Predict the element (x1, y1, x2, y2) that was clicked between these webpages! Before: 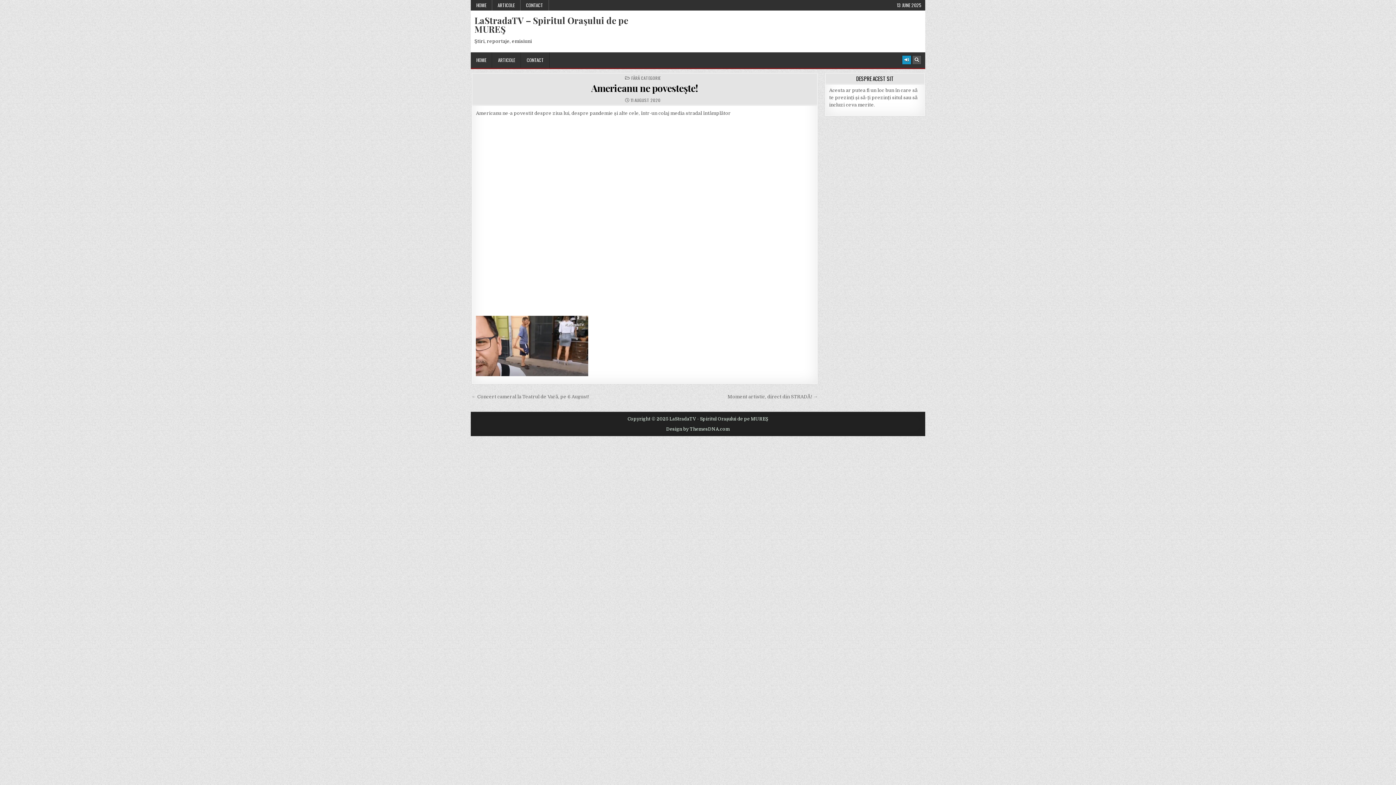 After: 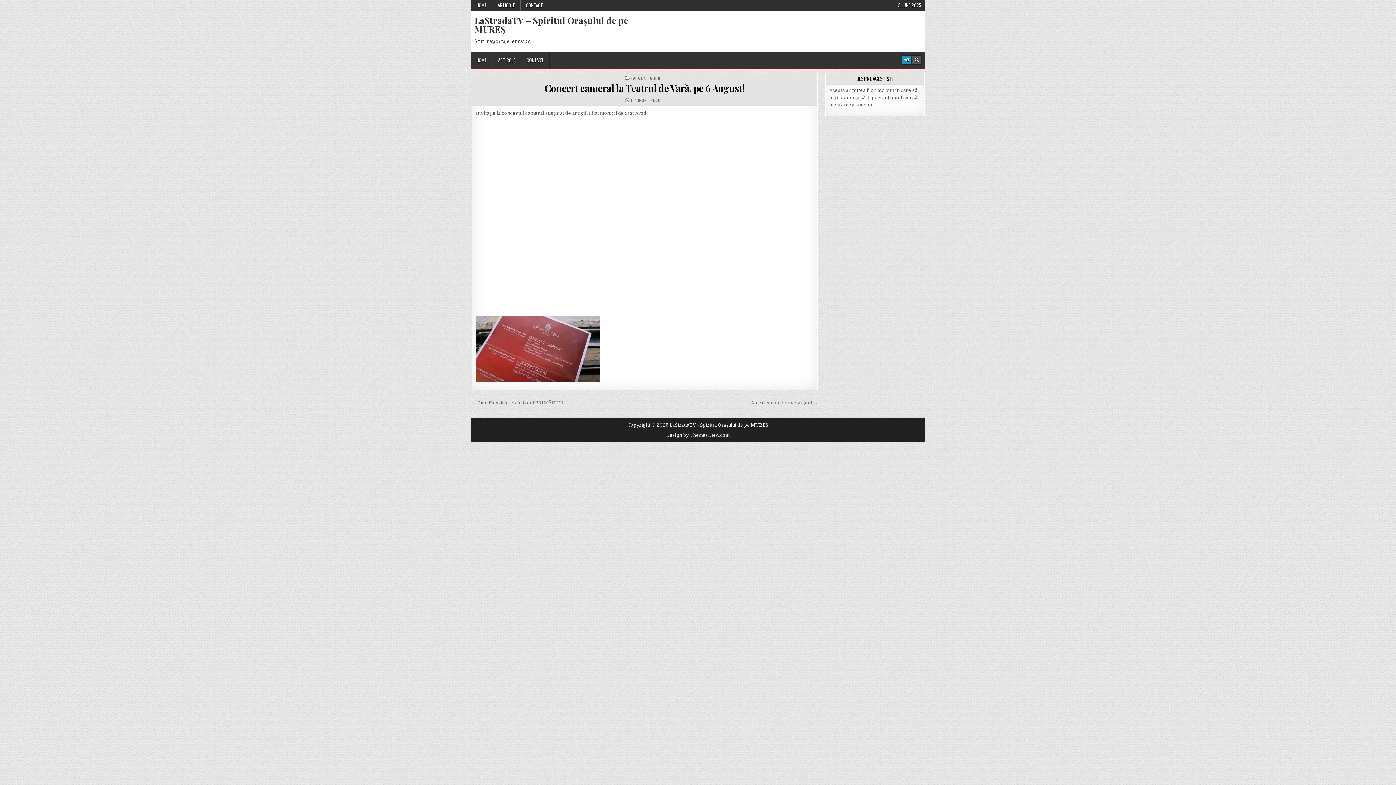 Action: bbox: (471, 394, 589, 399) label: ← Concert cameral la Teatrul de Vară, pe 6 August!